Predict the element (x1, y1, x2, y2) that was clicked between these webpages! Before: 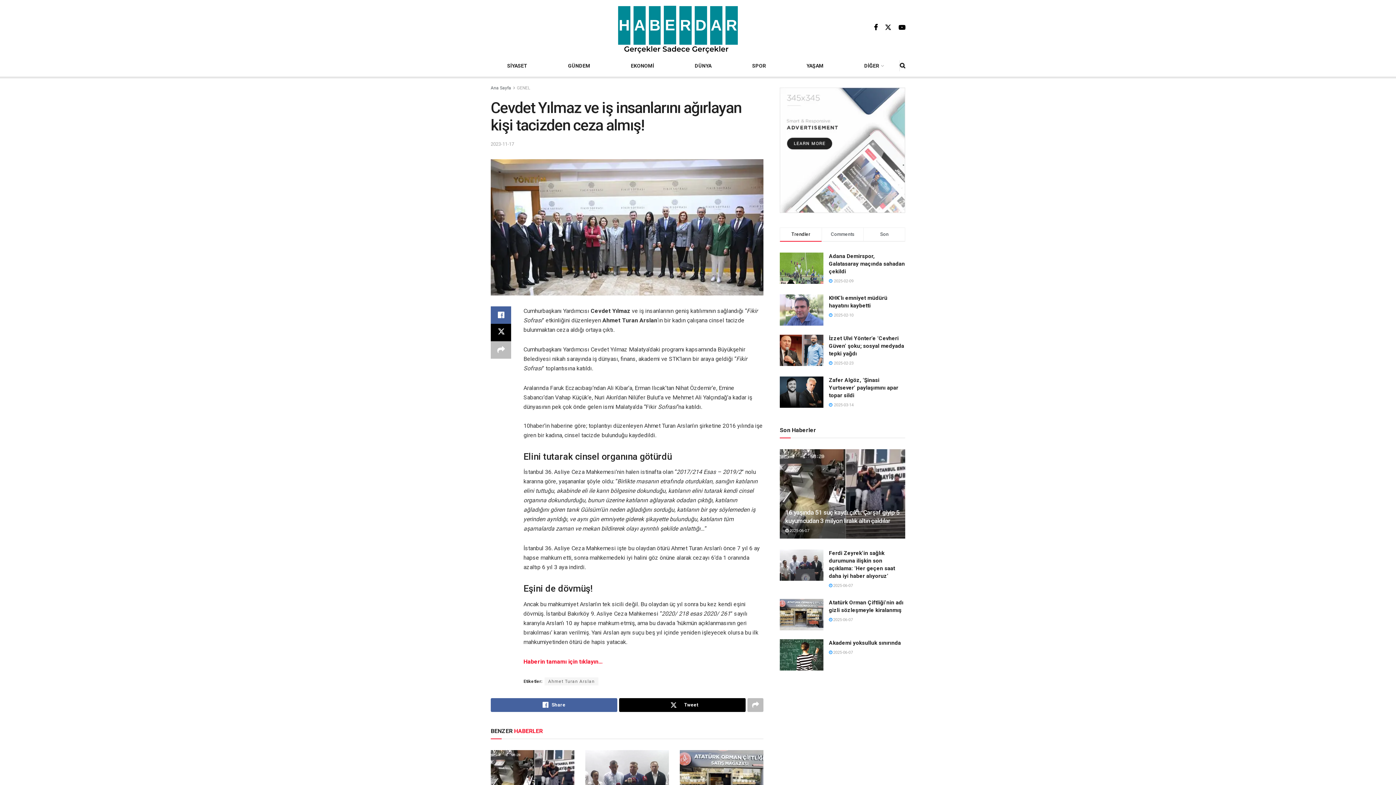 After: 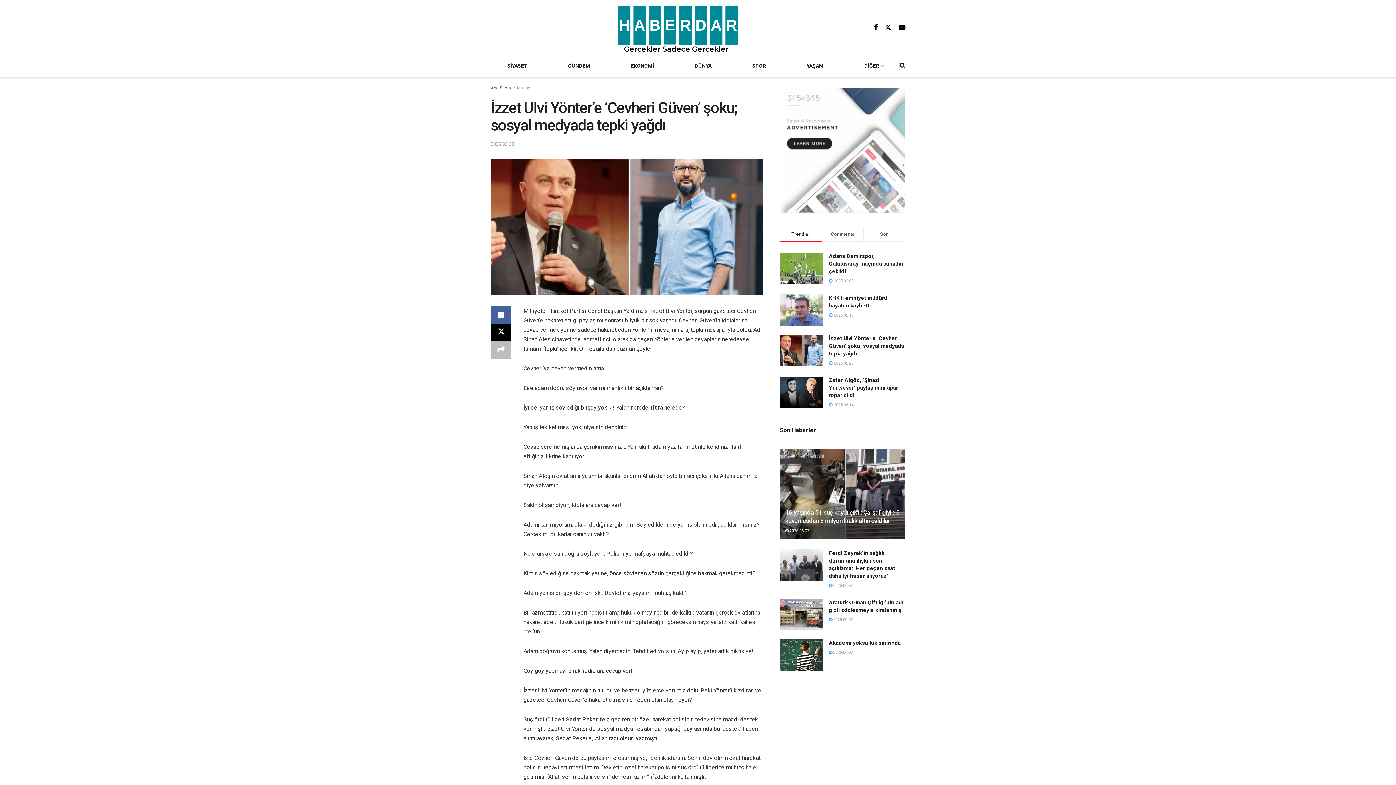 Action: bbox: (780, 334, 823, 366)